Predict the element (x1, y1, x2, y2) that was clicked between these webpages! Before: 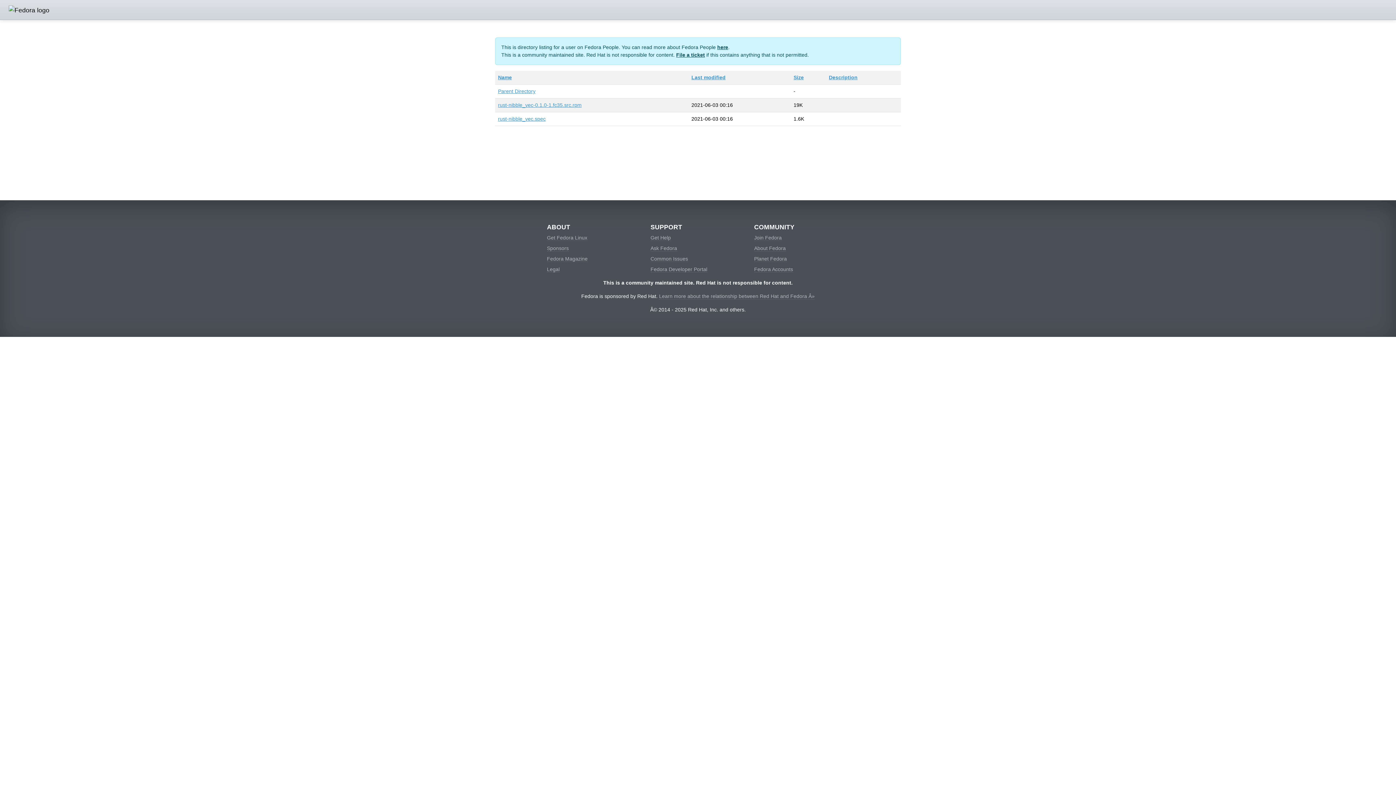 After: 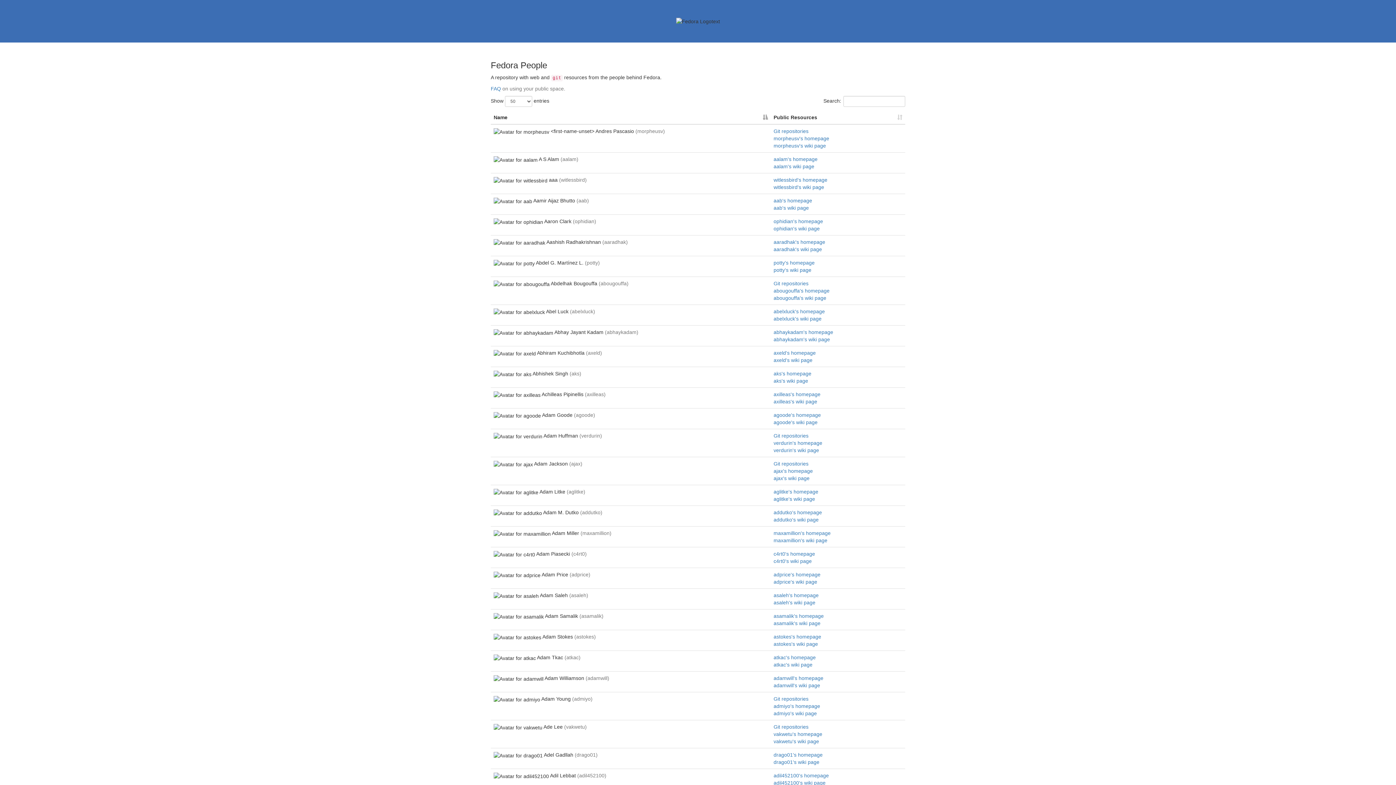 Action: bbox: (8, 2, 49, 16)